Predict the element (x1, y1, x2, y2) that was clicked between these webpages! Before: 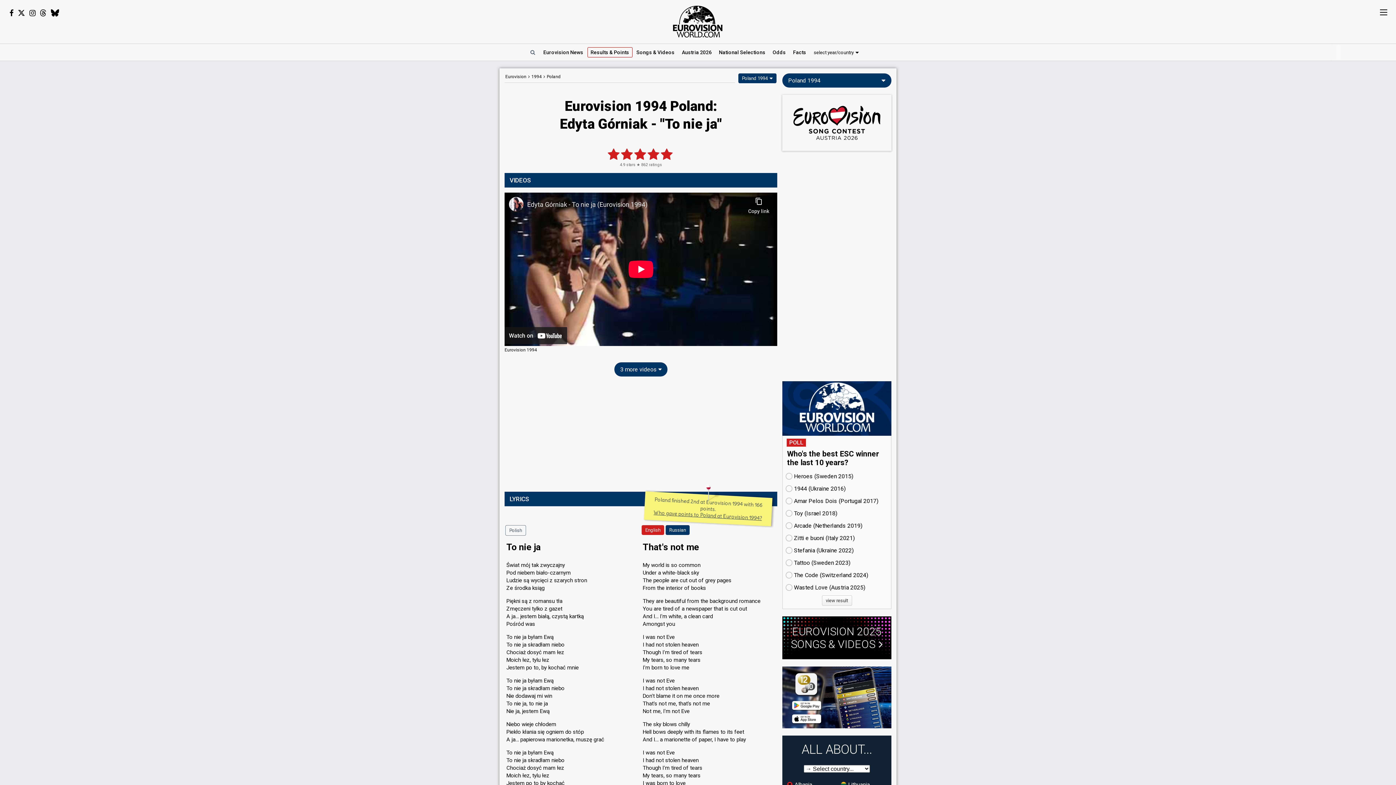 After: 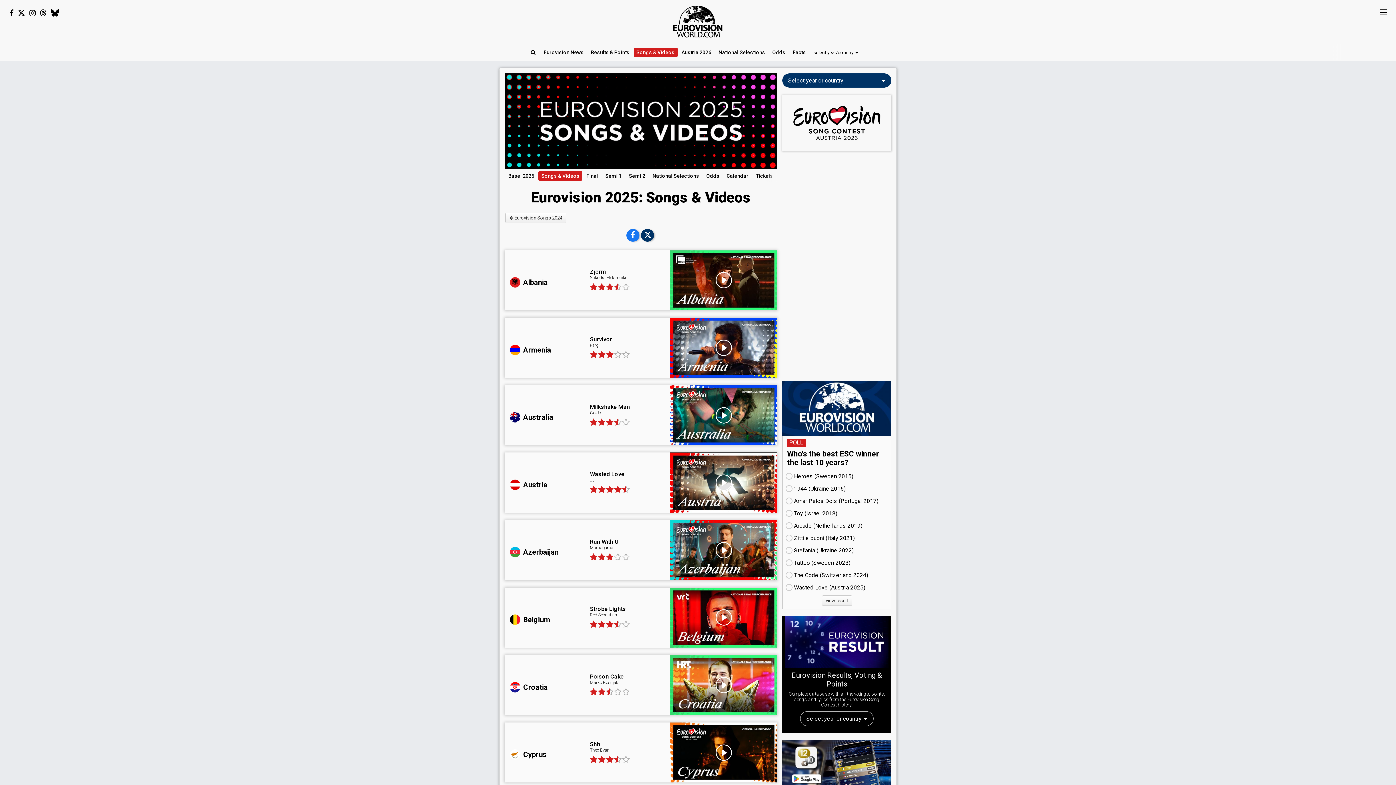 Action: bbox: (633, 47, 678, 57) label: Songs & Videos